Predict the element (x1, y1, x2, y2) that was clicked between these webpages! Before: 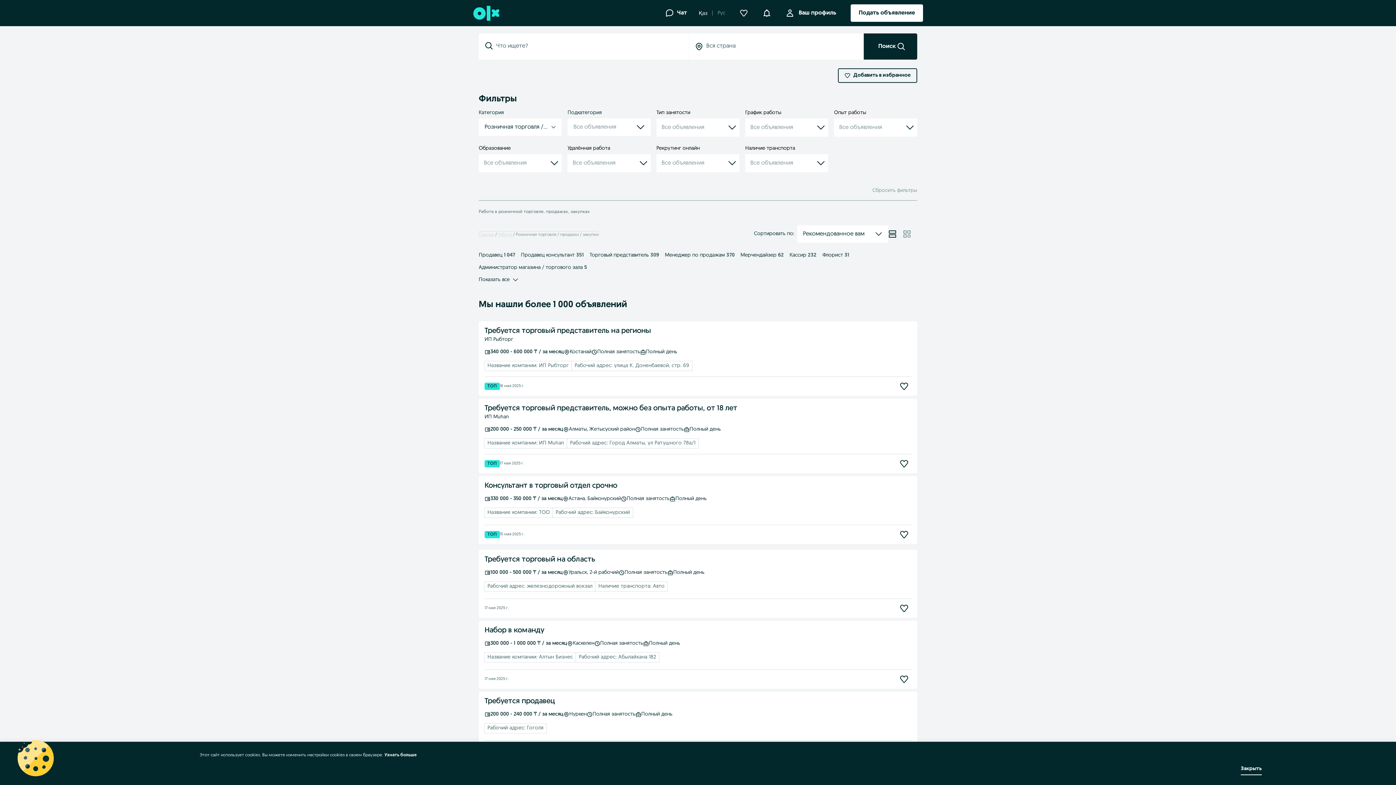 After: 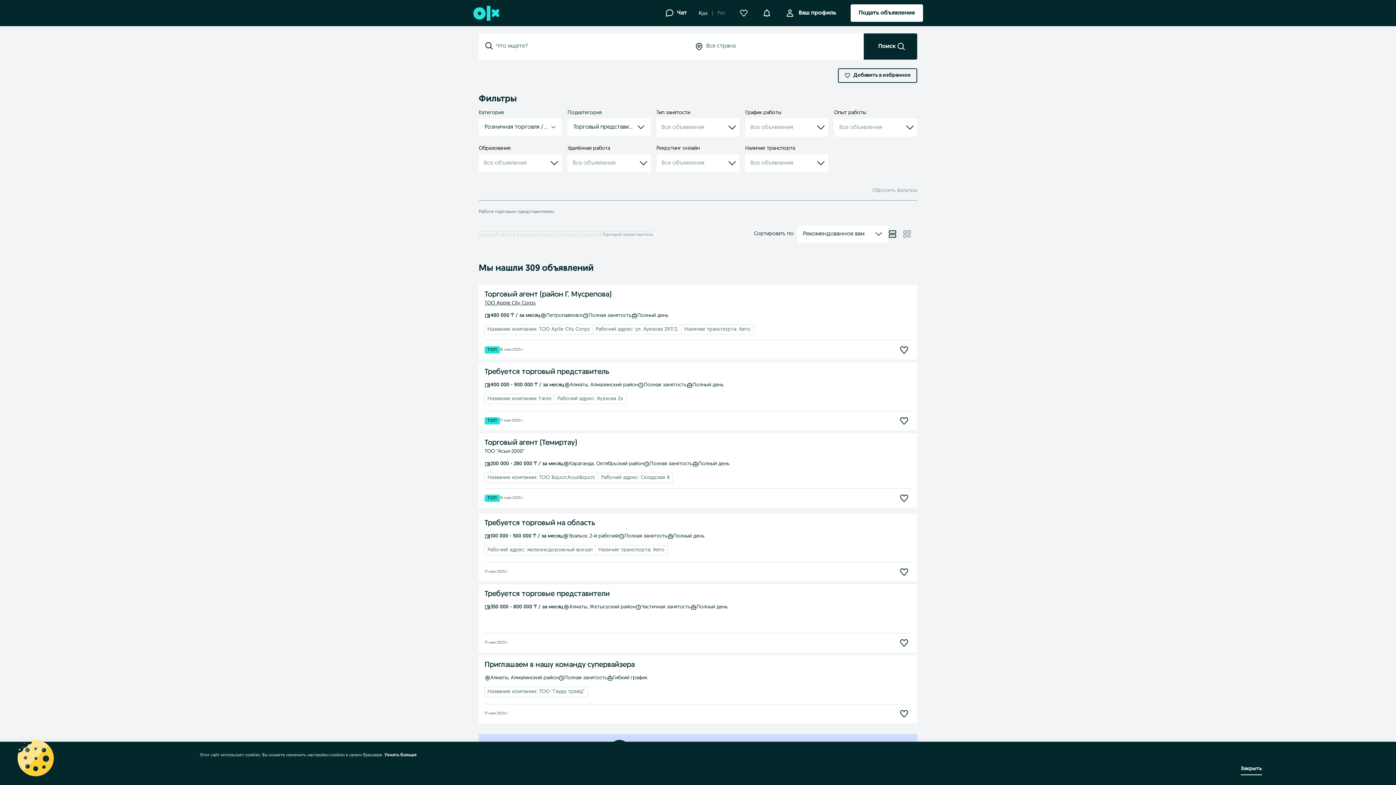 Action: label: Торговый представитель309 bbox: (589, 252, 659, 258)